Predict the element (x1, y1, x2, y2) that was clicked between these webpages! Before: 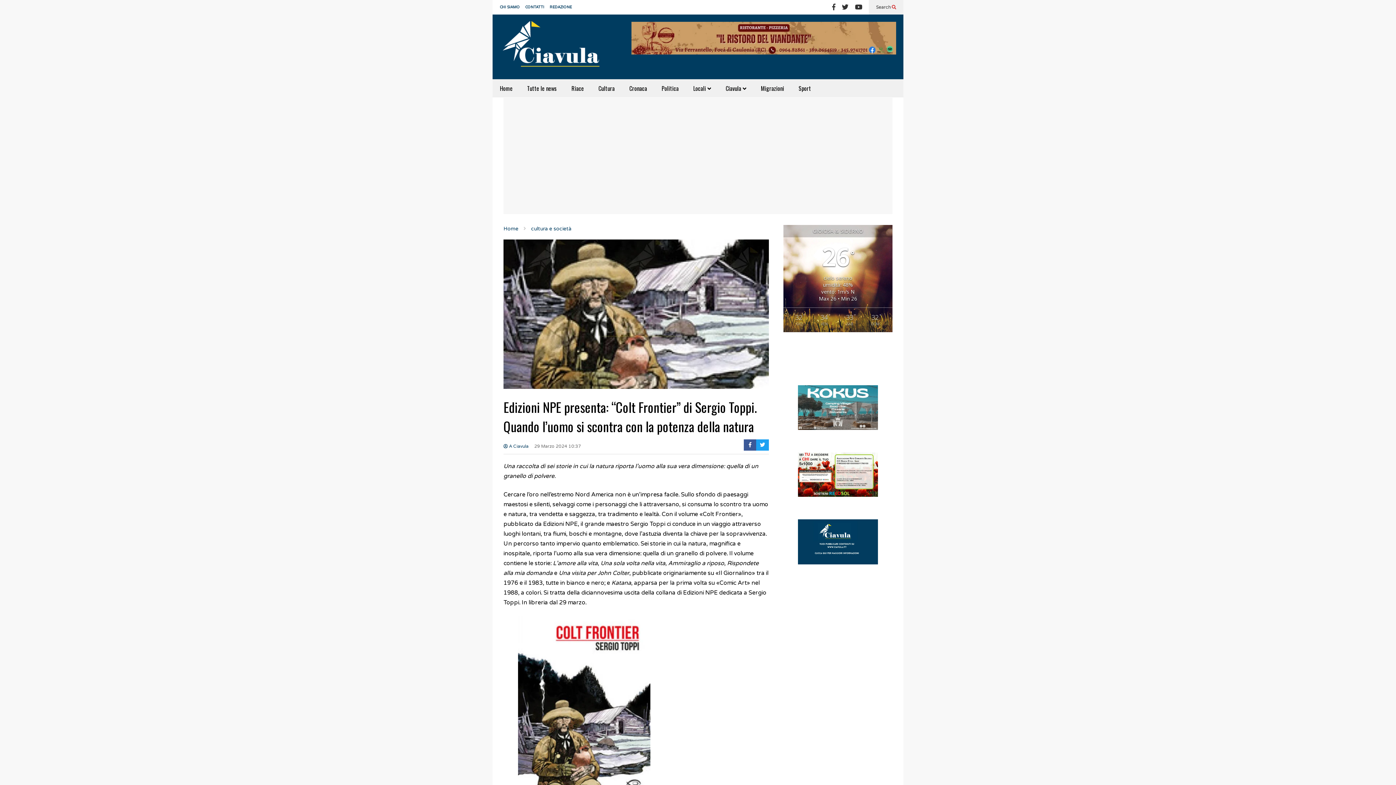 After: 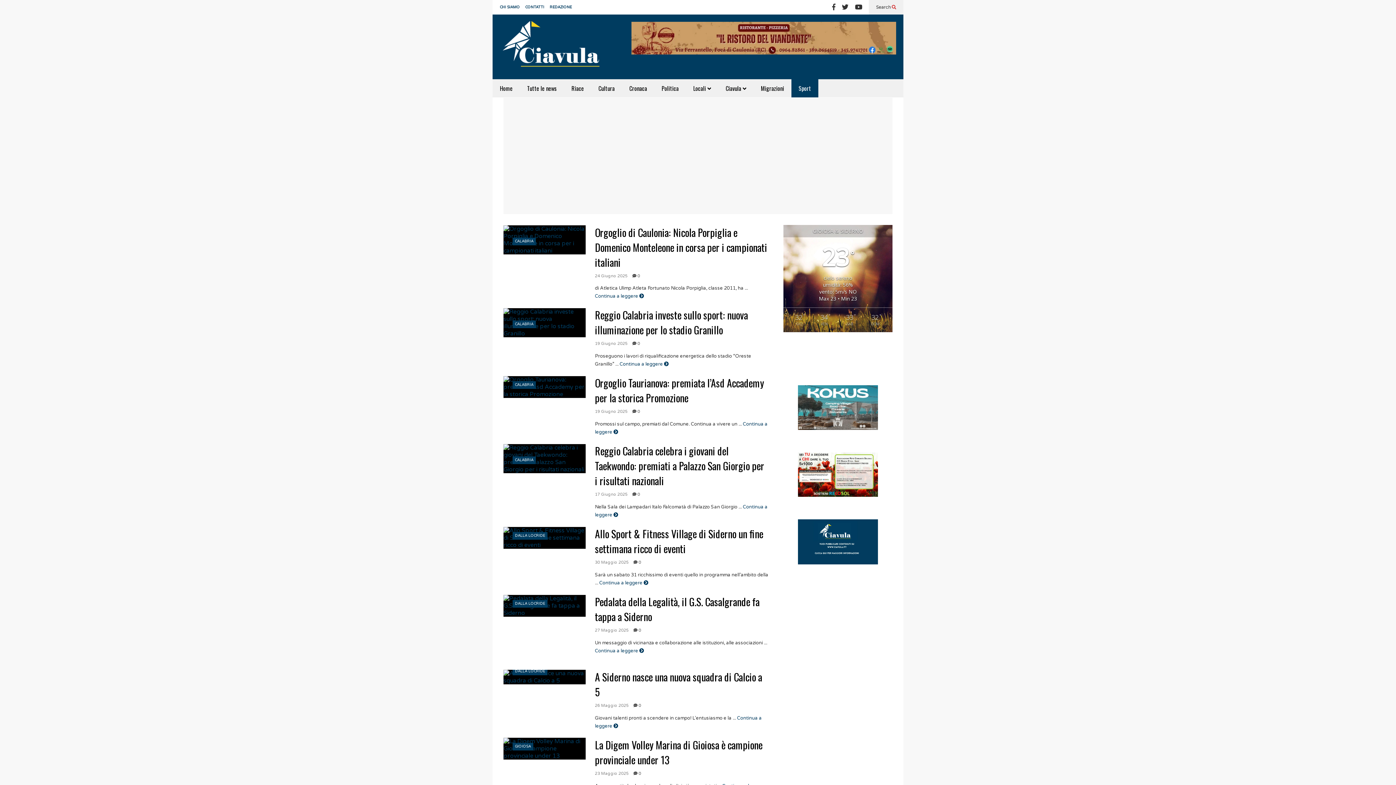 Action: bbox: (791, 79, 818, 97) label: Sport